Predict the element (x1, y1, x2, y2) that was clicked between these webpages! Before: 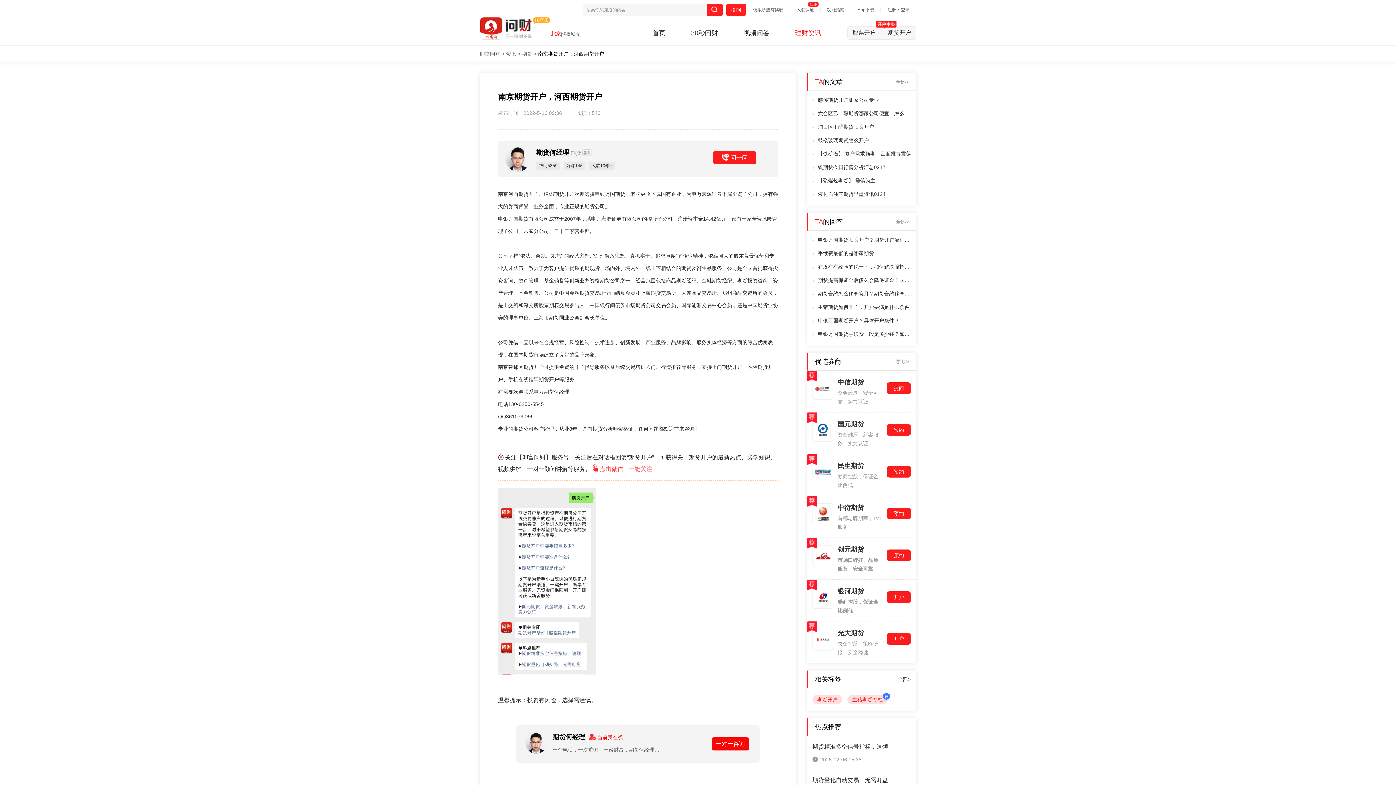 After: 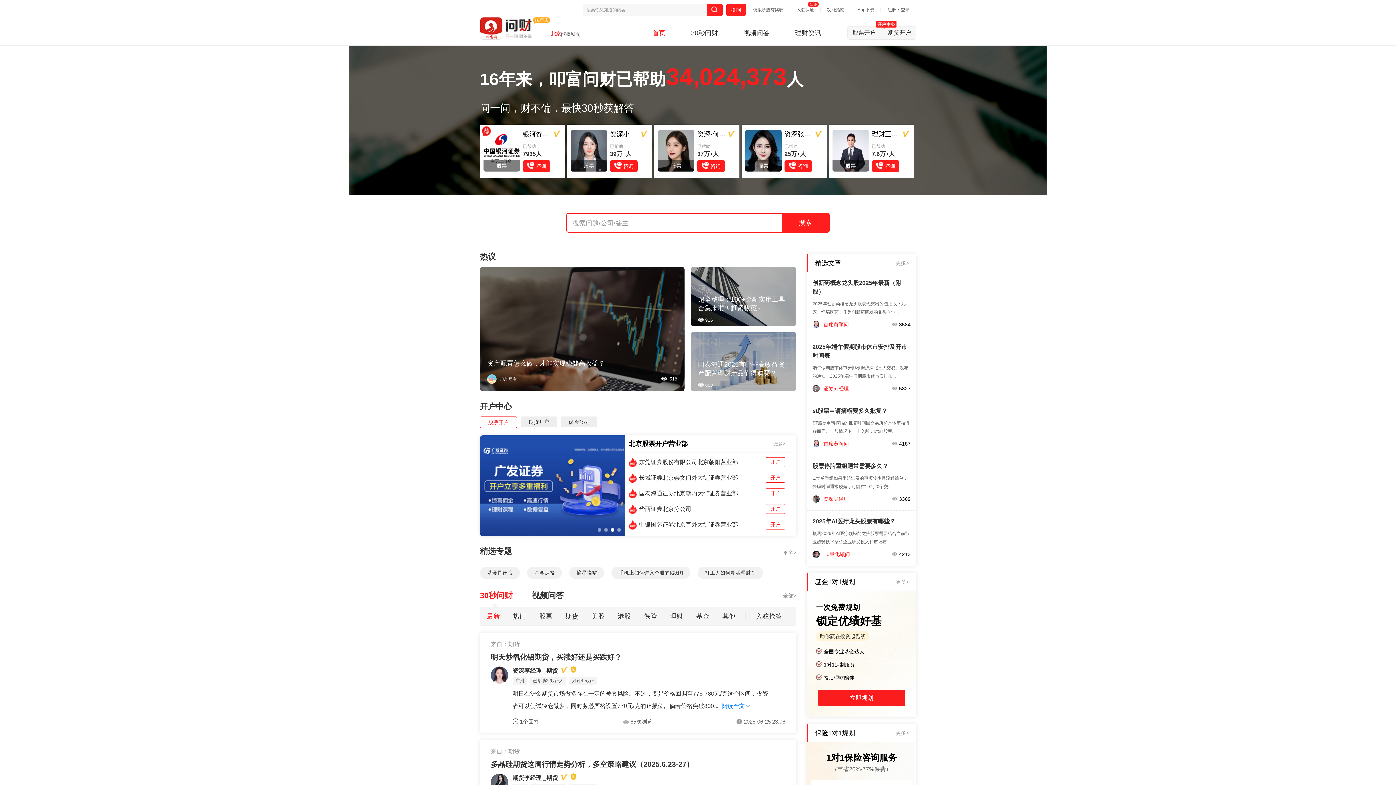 Action: bbox: (646, 24, 672, 40) label: 首页